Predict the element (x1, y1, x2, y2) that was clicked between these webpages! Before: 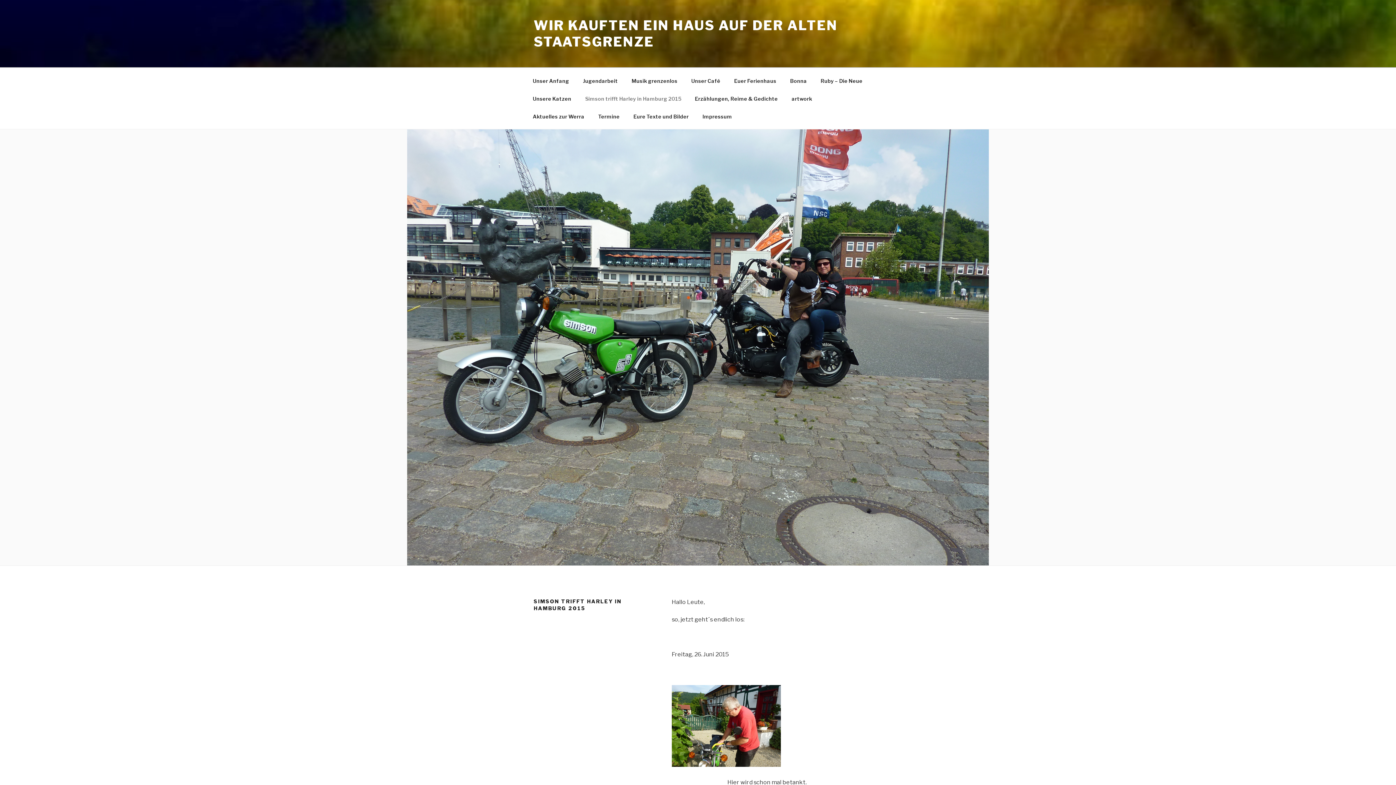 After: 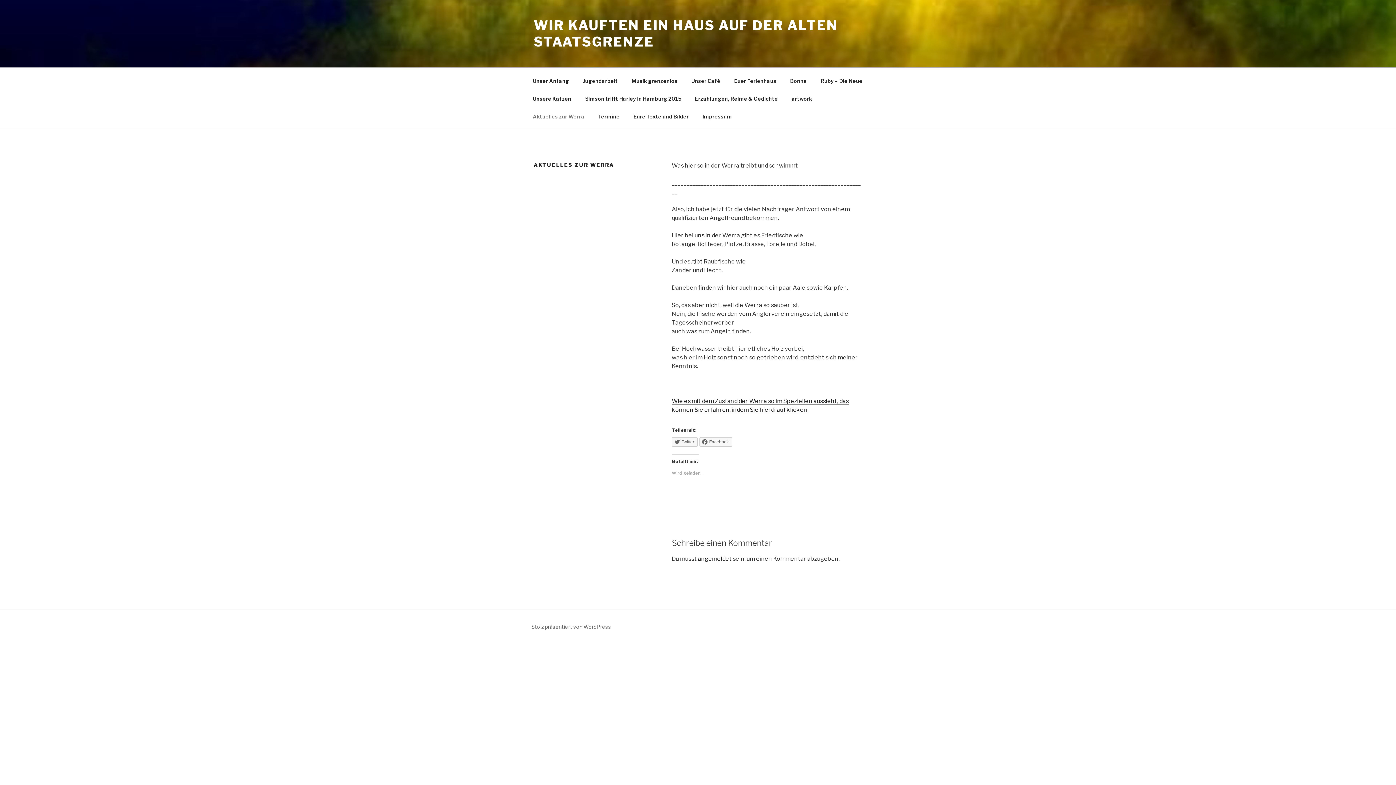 Action: bbox: (526, 107, 590, 125) label: Aktuelles zur Werra